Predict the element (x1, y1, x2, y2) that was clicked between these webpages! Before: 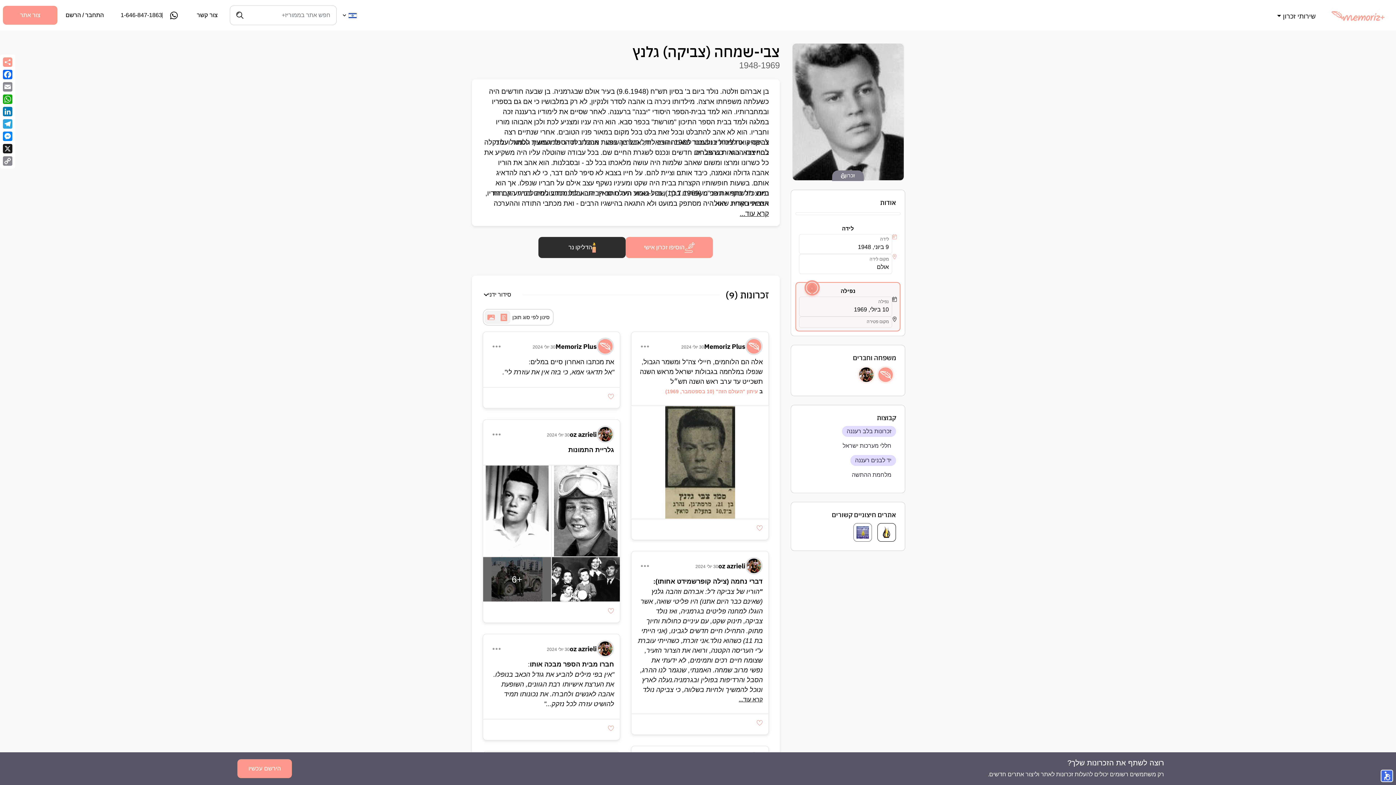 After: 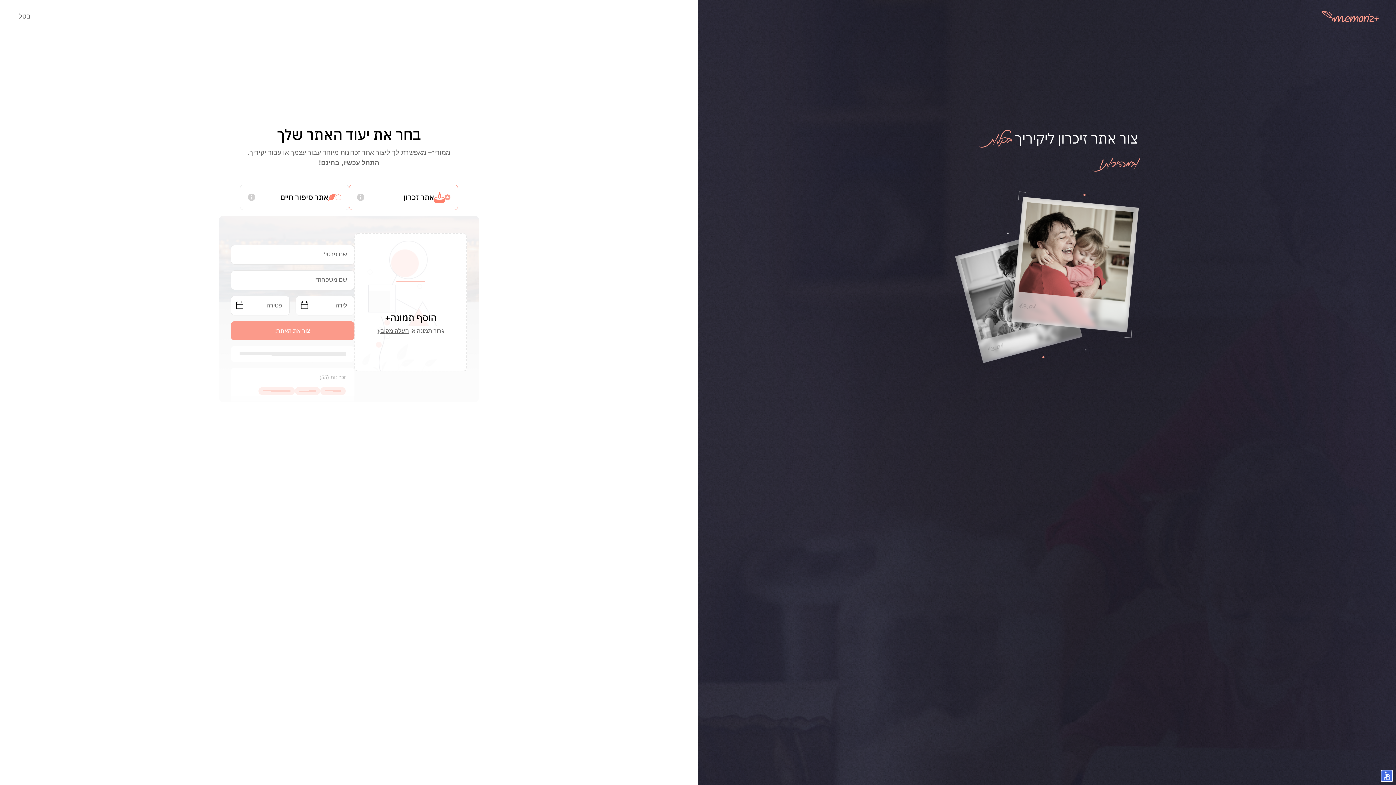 Action: bbox: (2, 5, 57, 24) label: צור אתר